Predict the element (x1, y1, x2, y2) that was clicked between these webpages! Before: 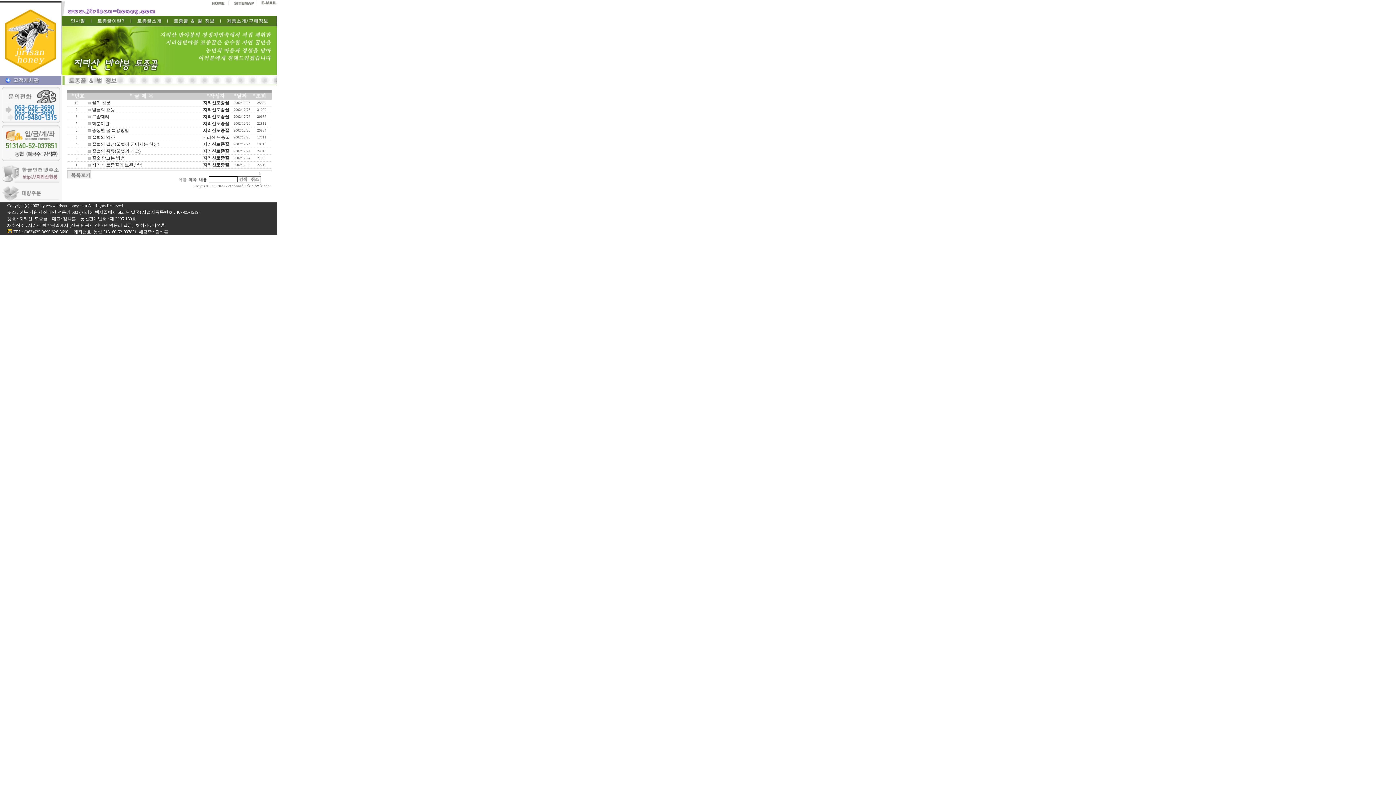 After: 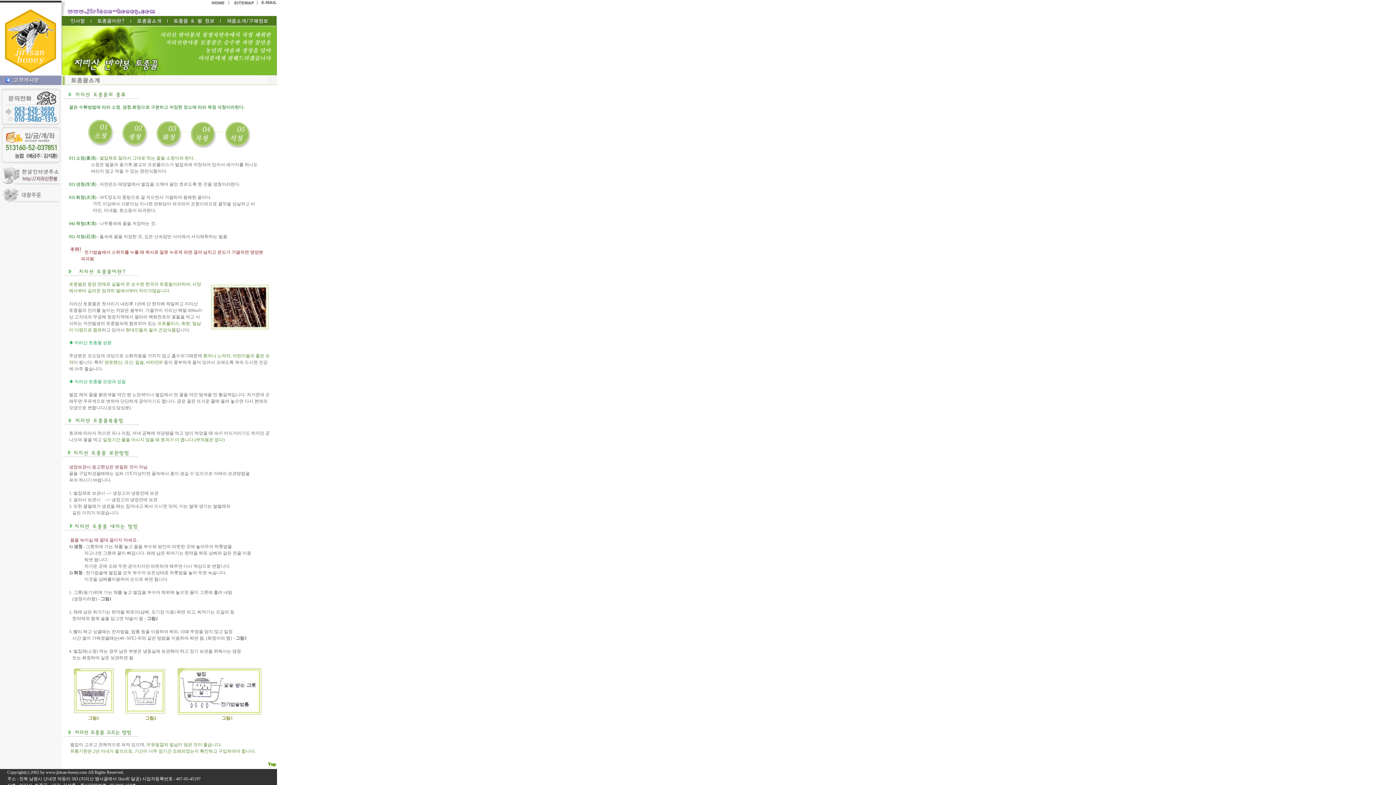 Action: bbox: (131, 21, 168, 26)